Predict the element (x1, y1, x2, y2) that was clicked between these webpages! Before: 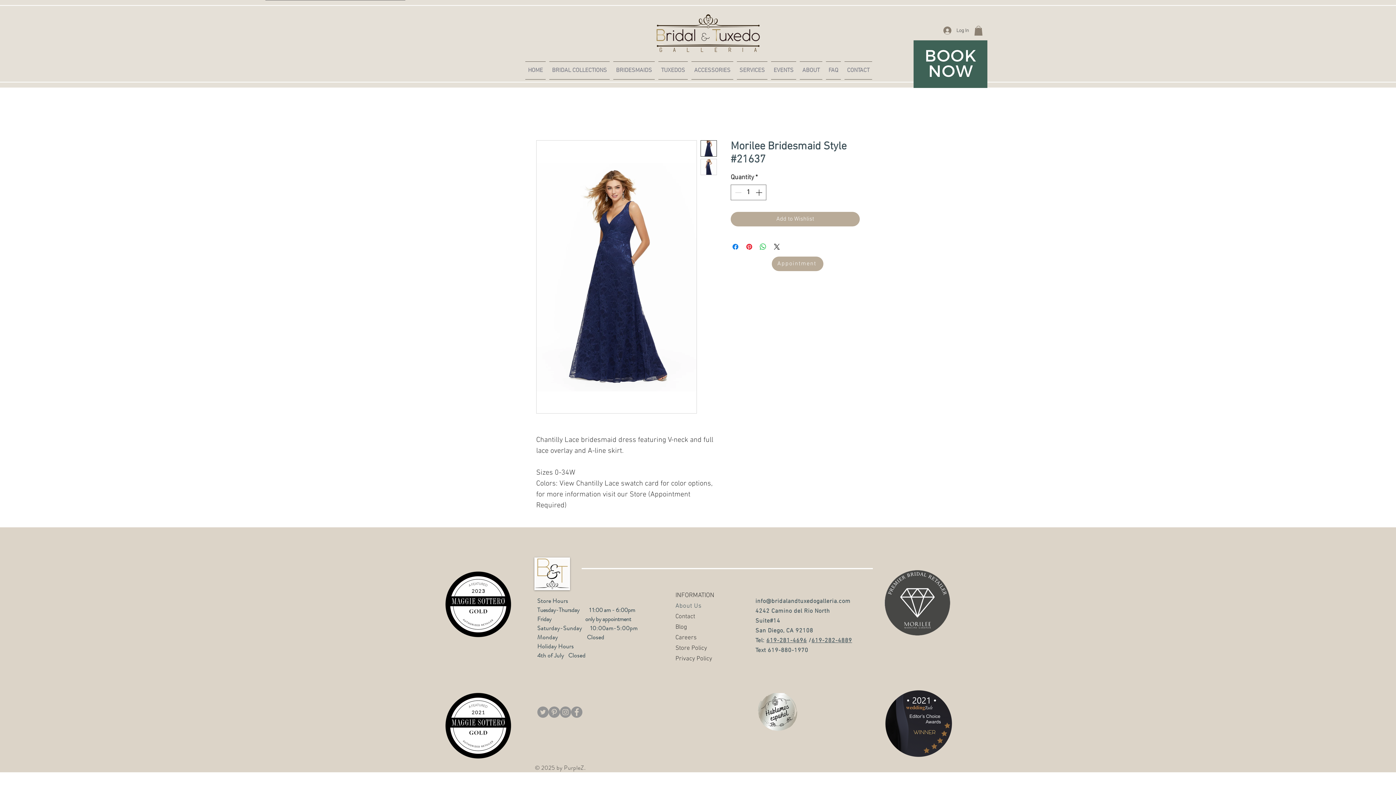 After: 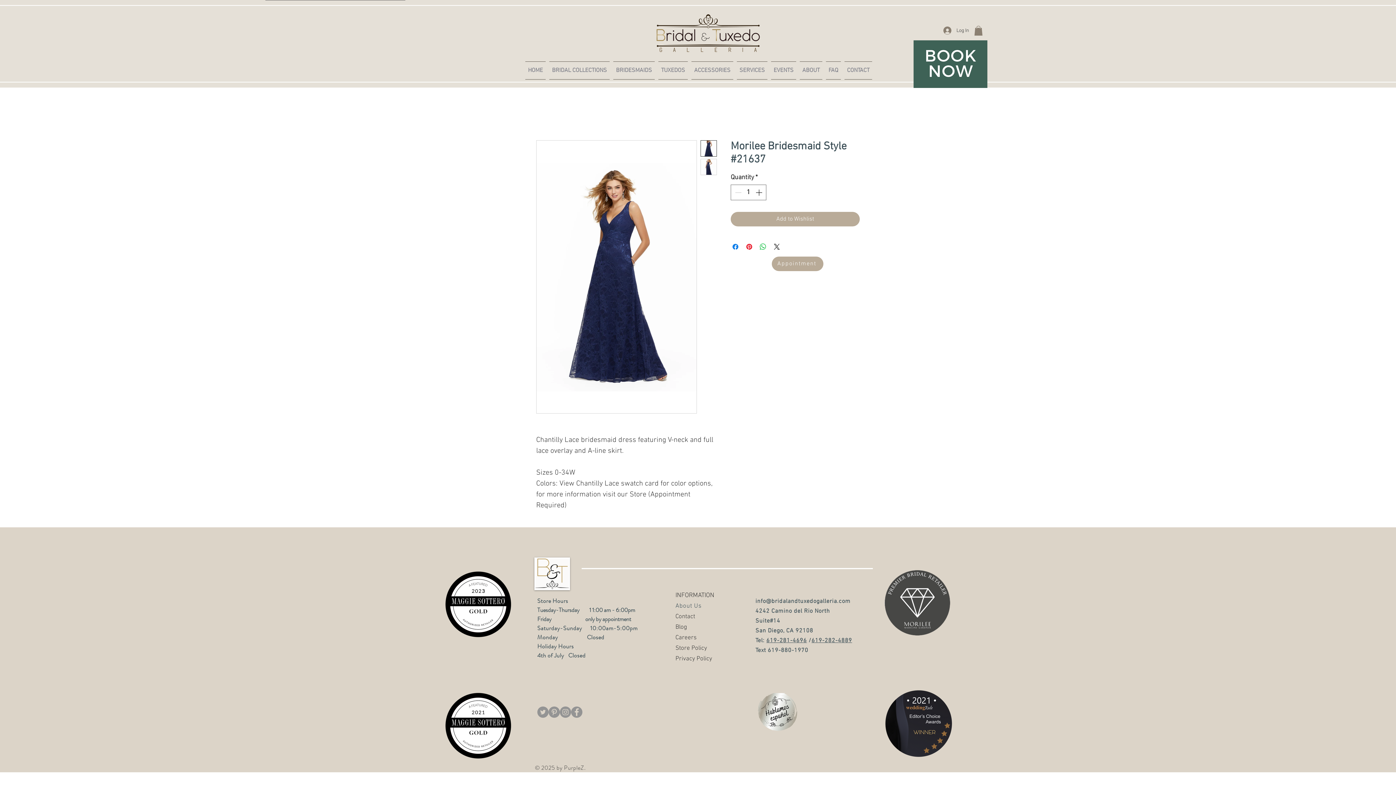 Action: bbox: (548, 707, 560, 718) label: Pinterest